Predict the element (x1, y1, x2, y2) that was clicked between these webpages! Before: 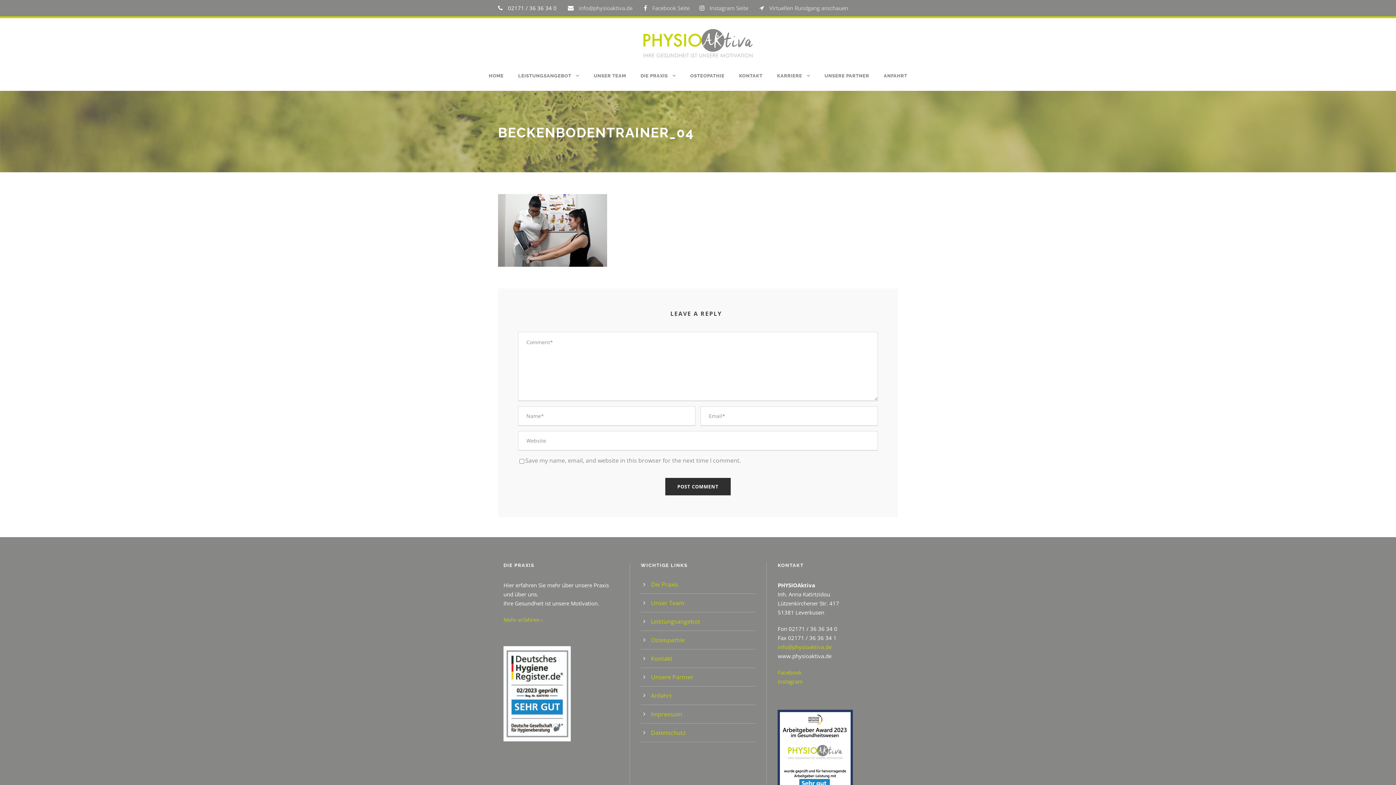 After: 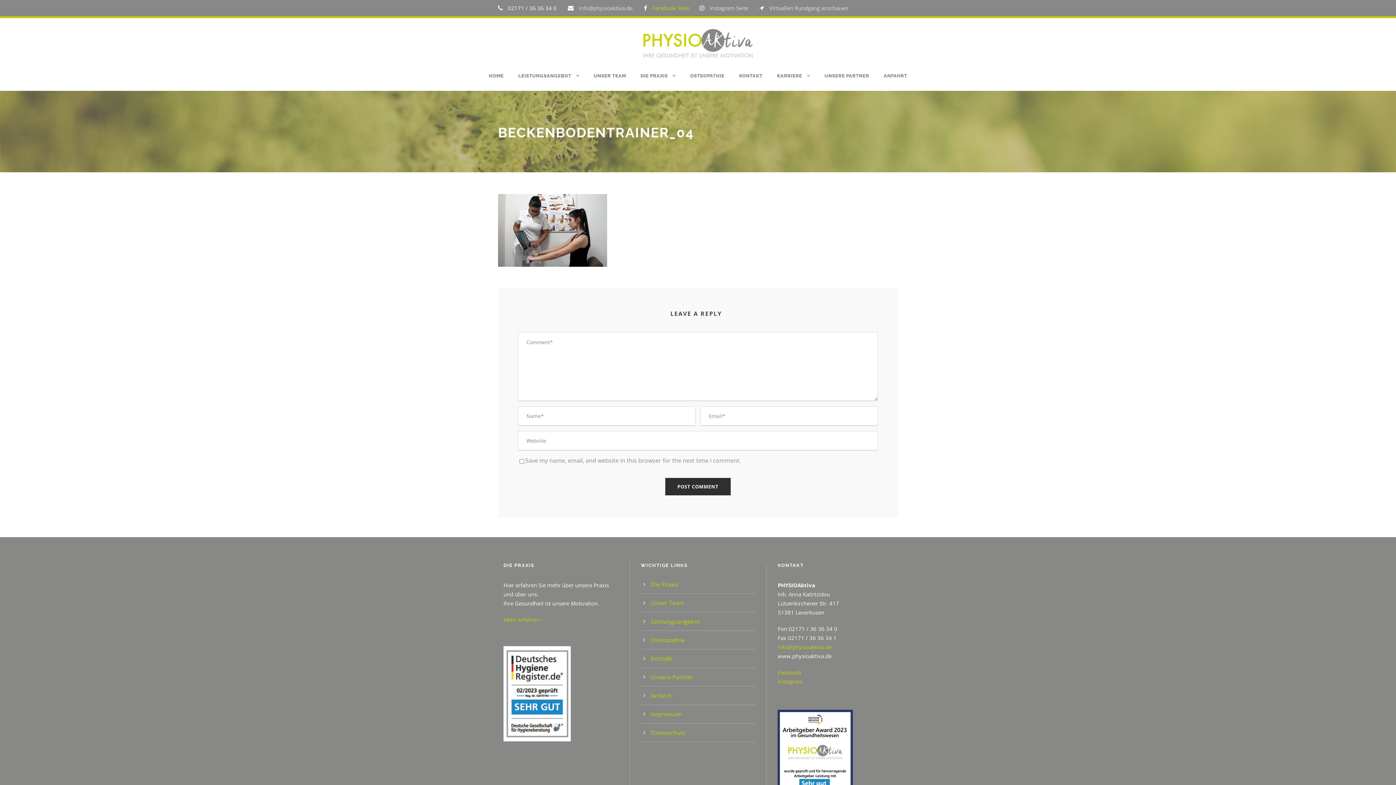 Action: bbox: (652, 4, 689, 11) label: Facebook Seite